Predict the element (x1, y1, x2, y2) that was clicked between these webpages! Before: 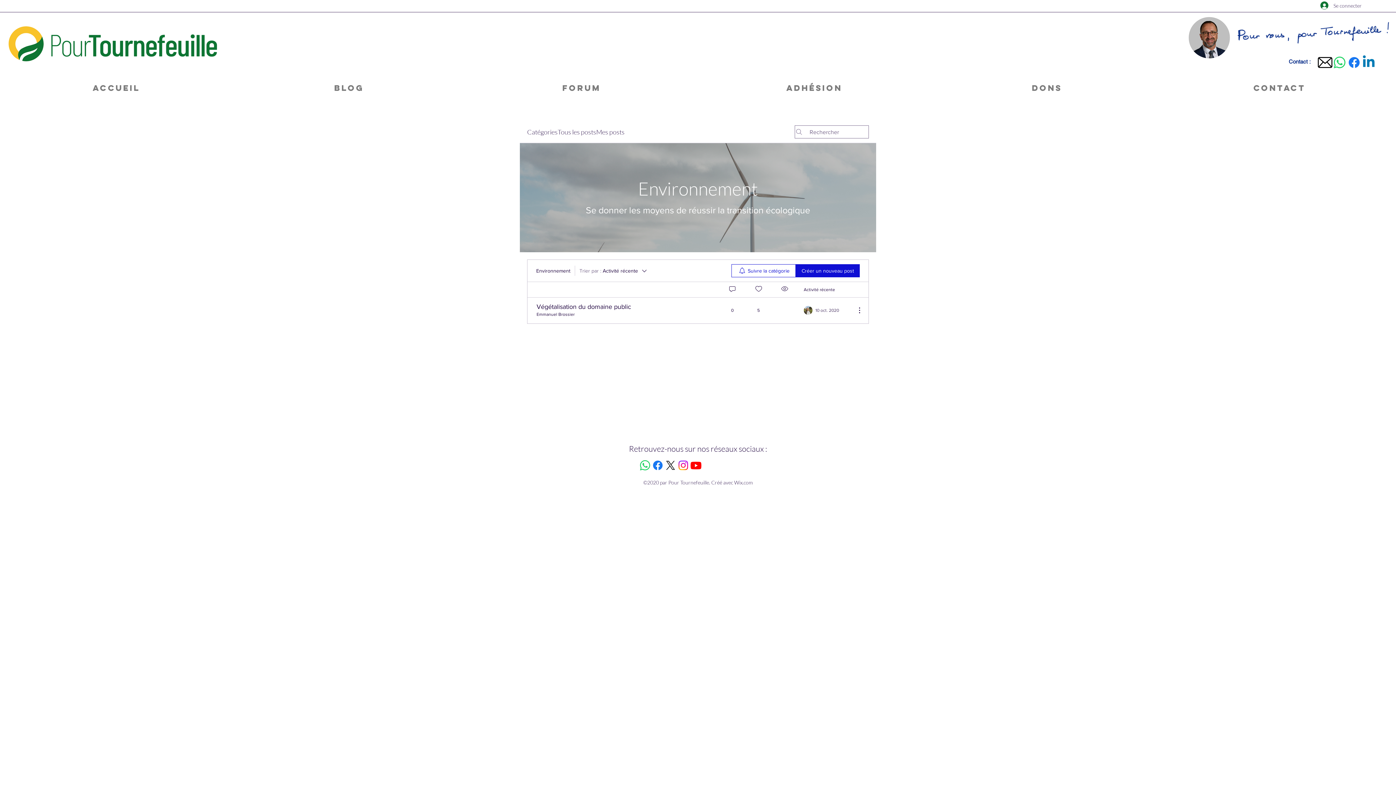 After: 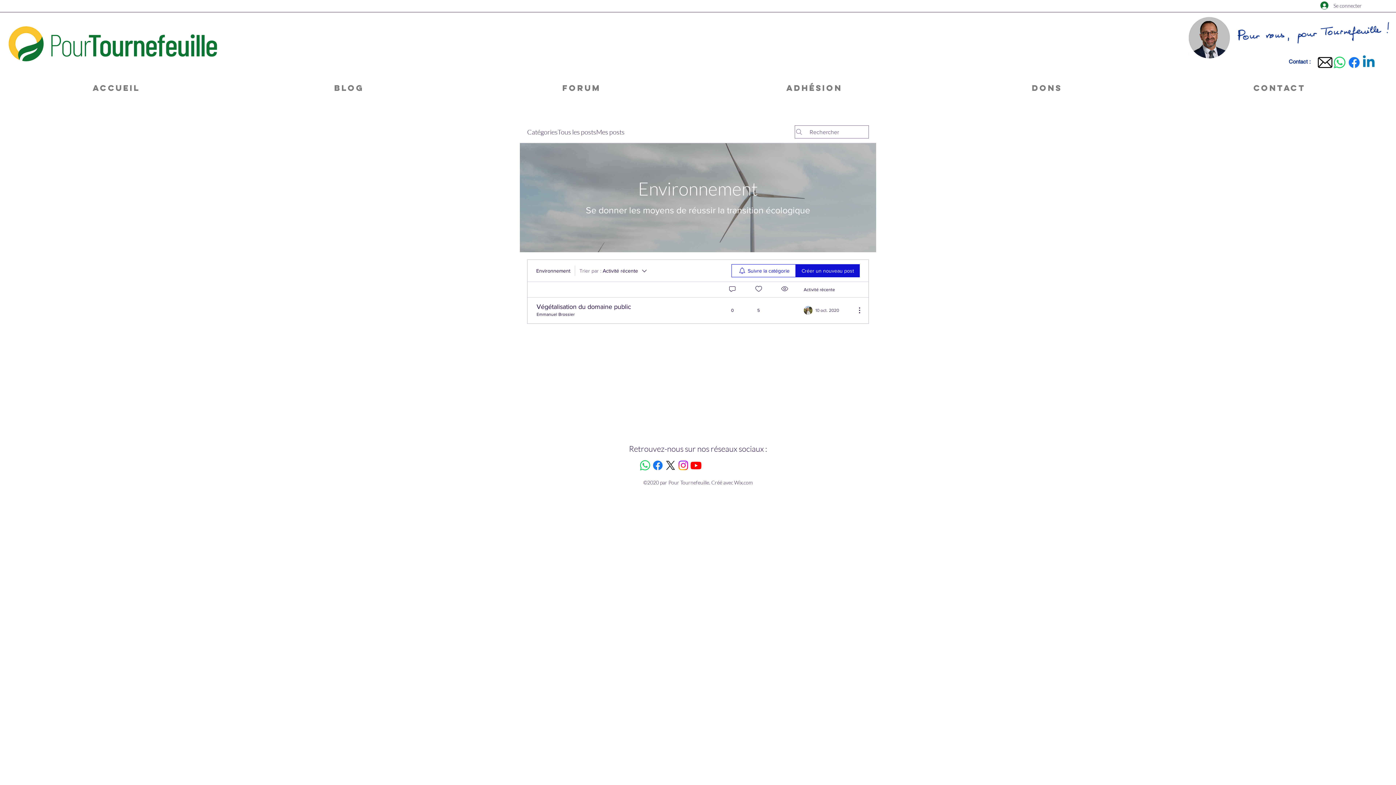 Action: bbox: (1332, 55, 1347, 69) label: WhatsApp 